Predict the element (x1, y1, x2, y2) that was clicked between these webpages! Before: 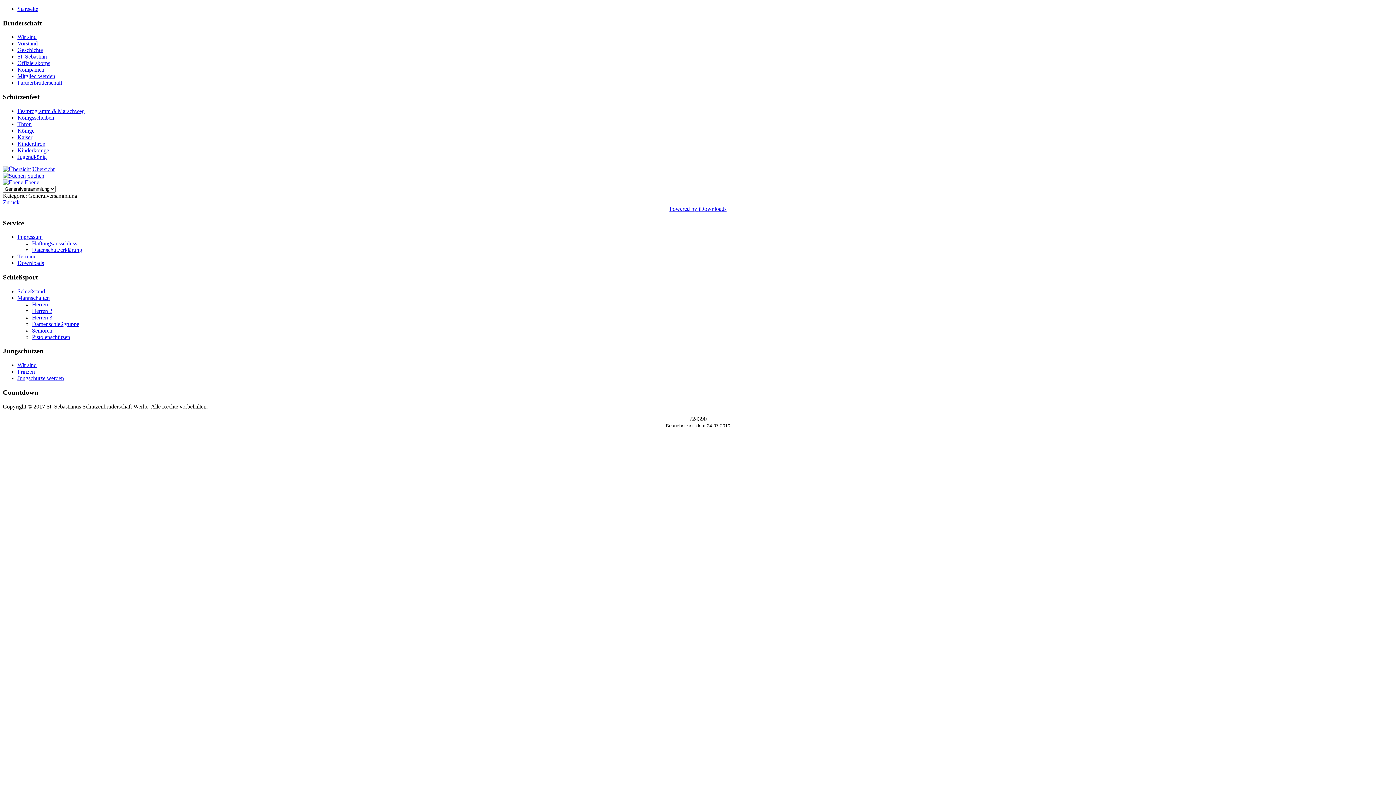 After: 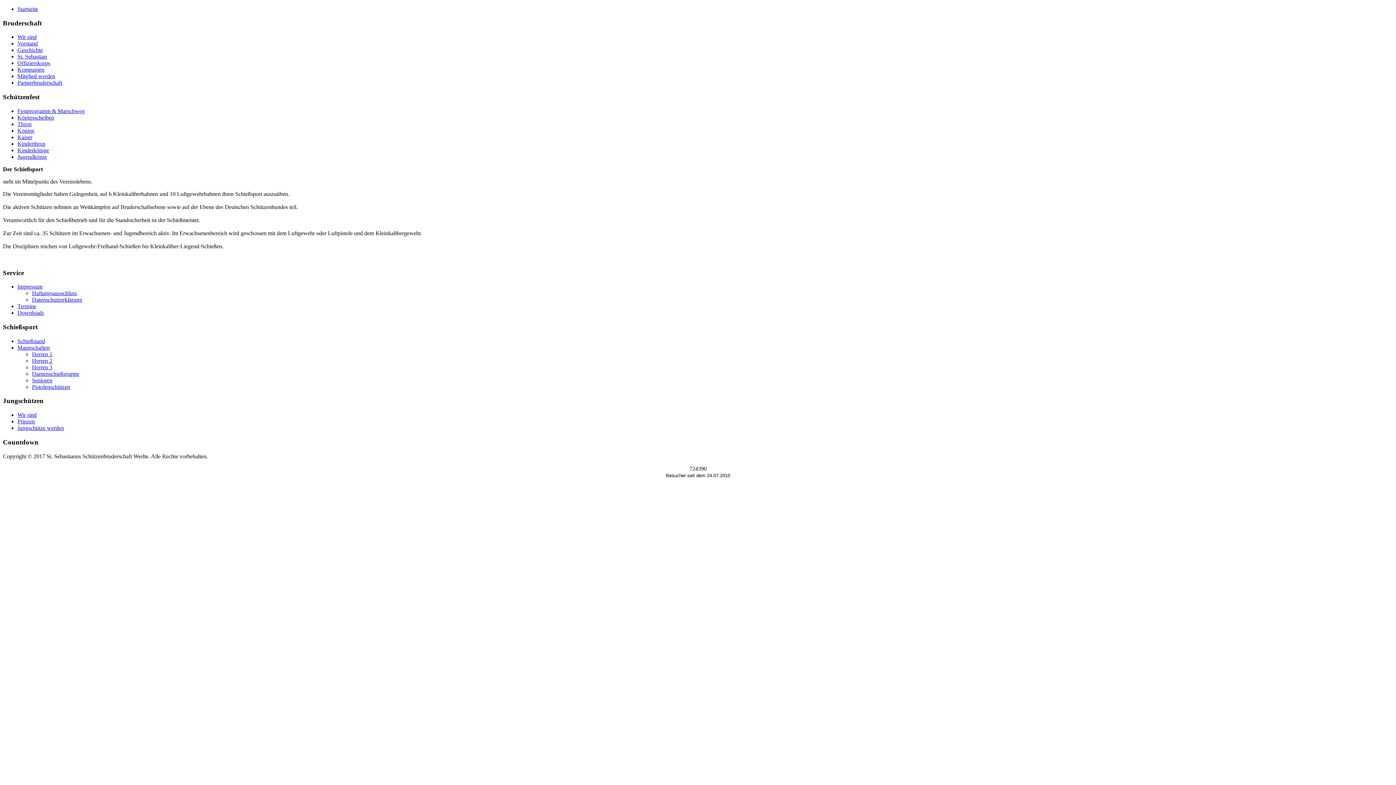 Action: label: Mannschaften bbox: (17, 294, 49, 301)